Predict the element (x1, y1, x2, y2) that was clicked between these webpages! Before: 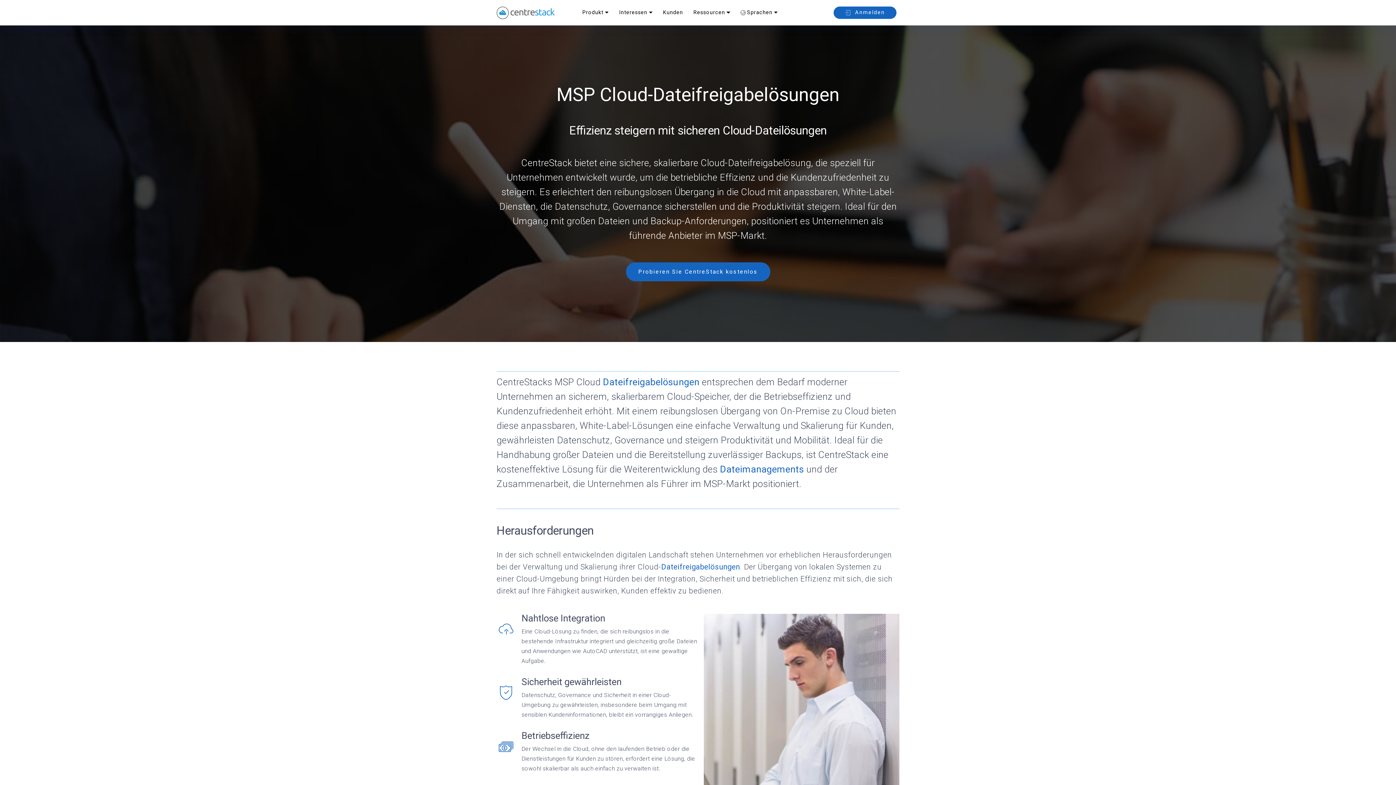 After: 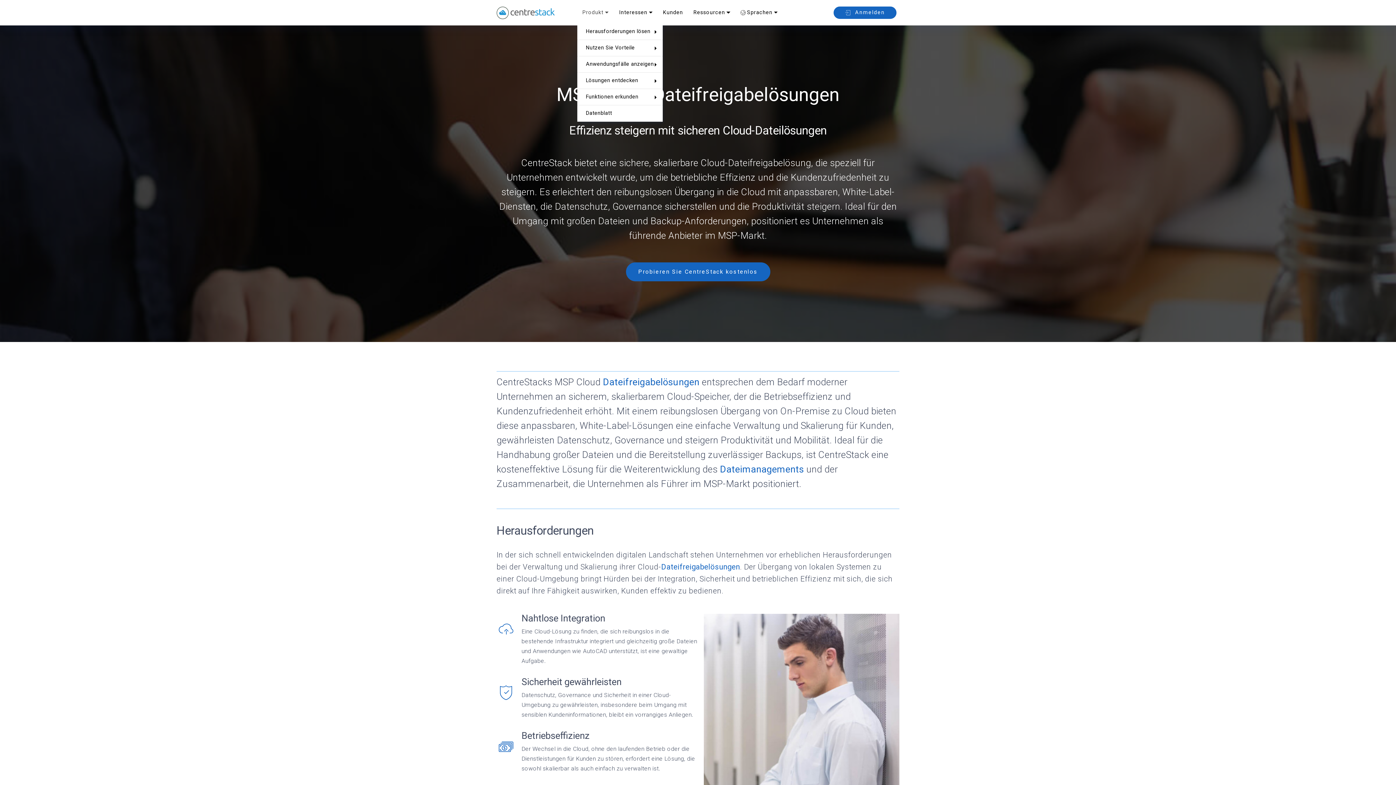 Action: bbox: (582, 8, 608, 17) label: Produkt